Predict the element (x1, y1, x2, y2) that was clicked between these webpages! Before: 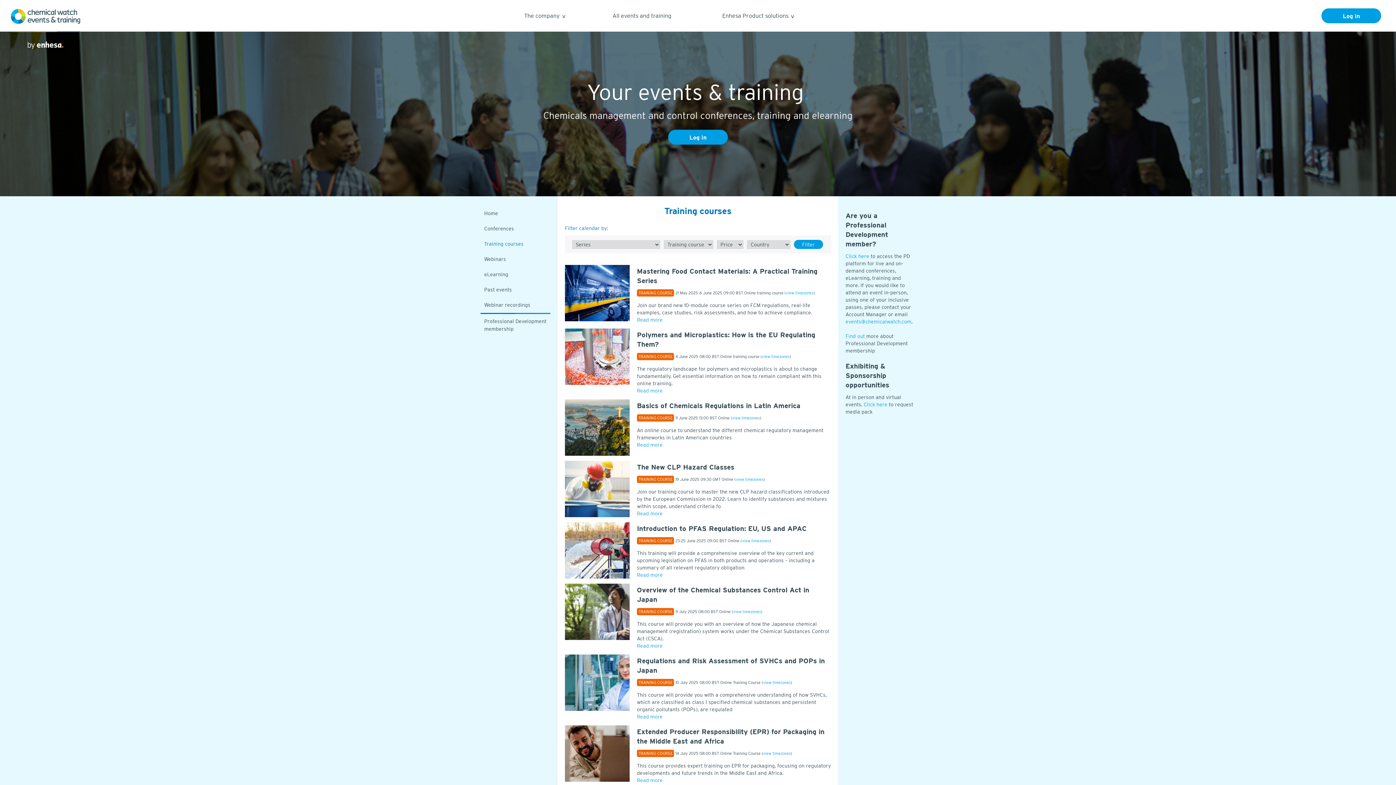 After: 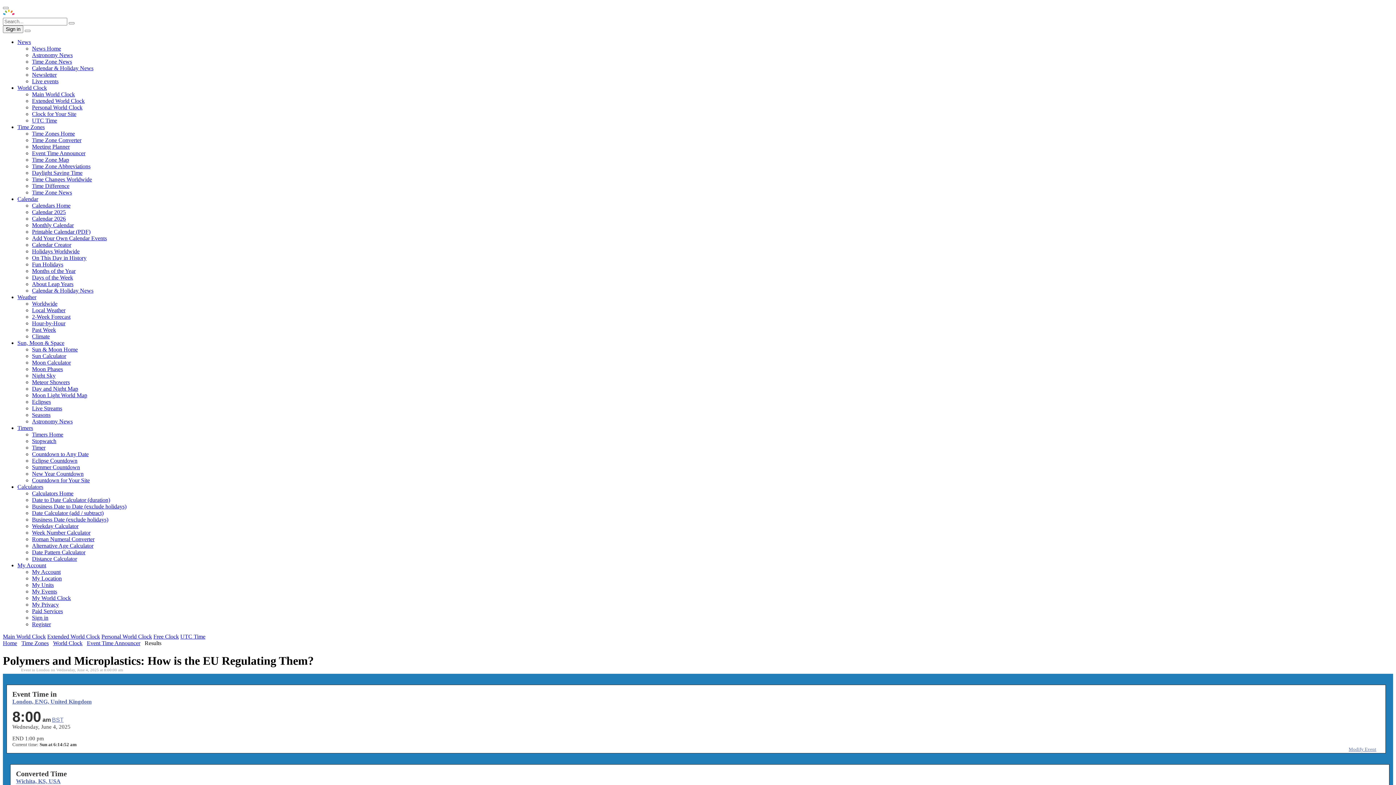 Action: label: view timezones bbox: (762, 354, 789, 359)